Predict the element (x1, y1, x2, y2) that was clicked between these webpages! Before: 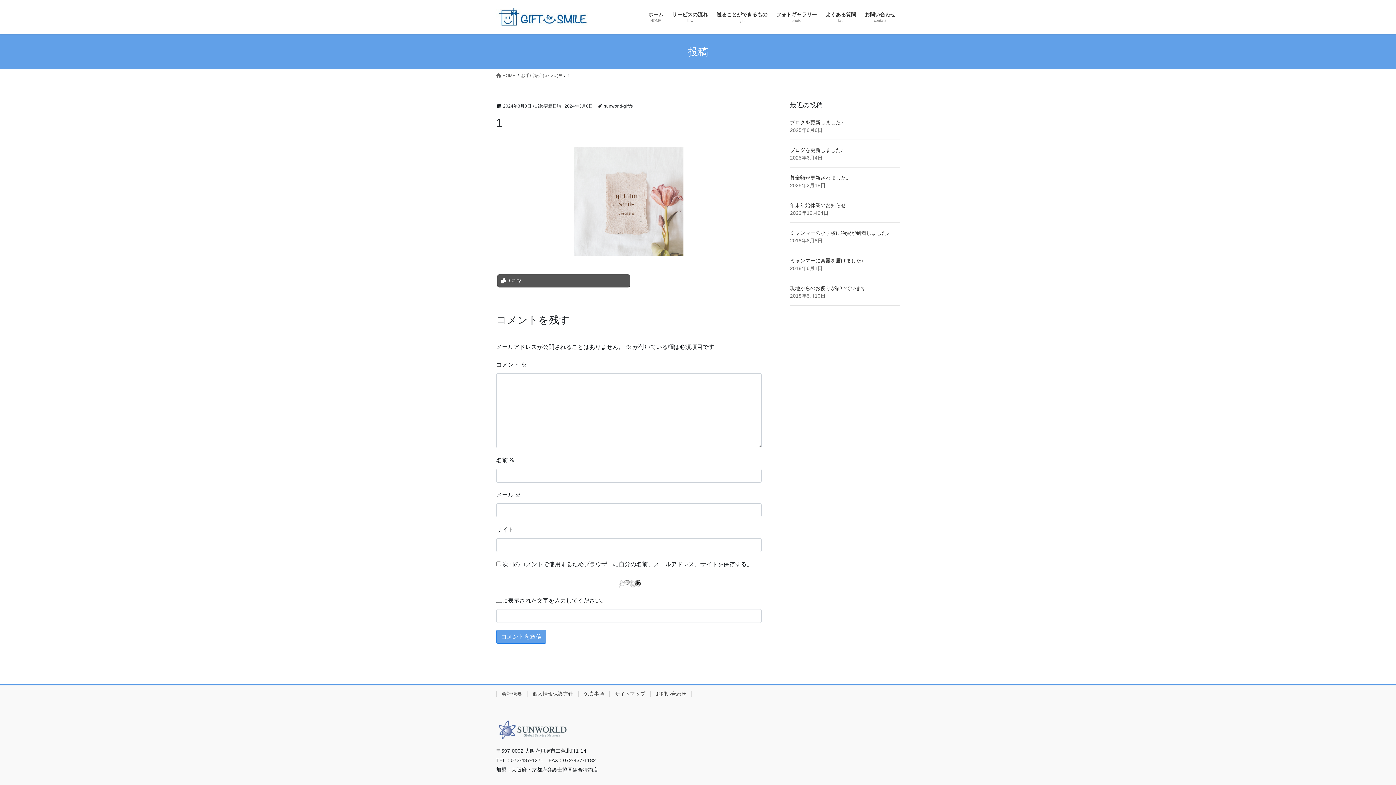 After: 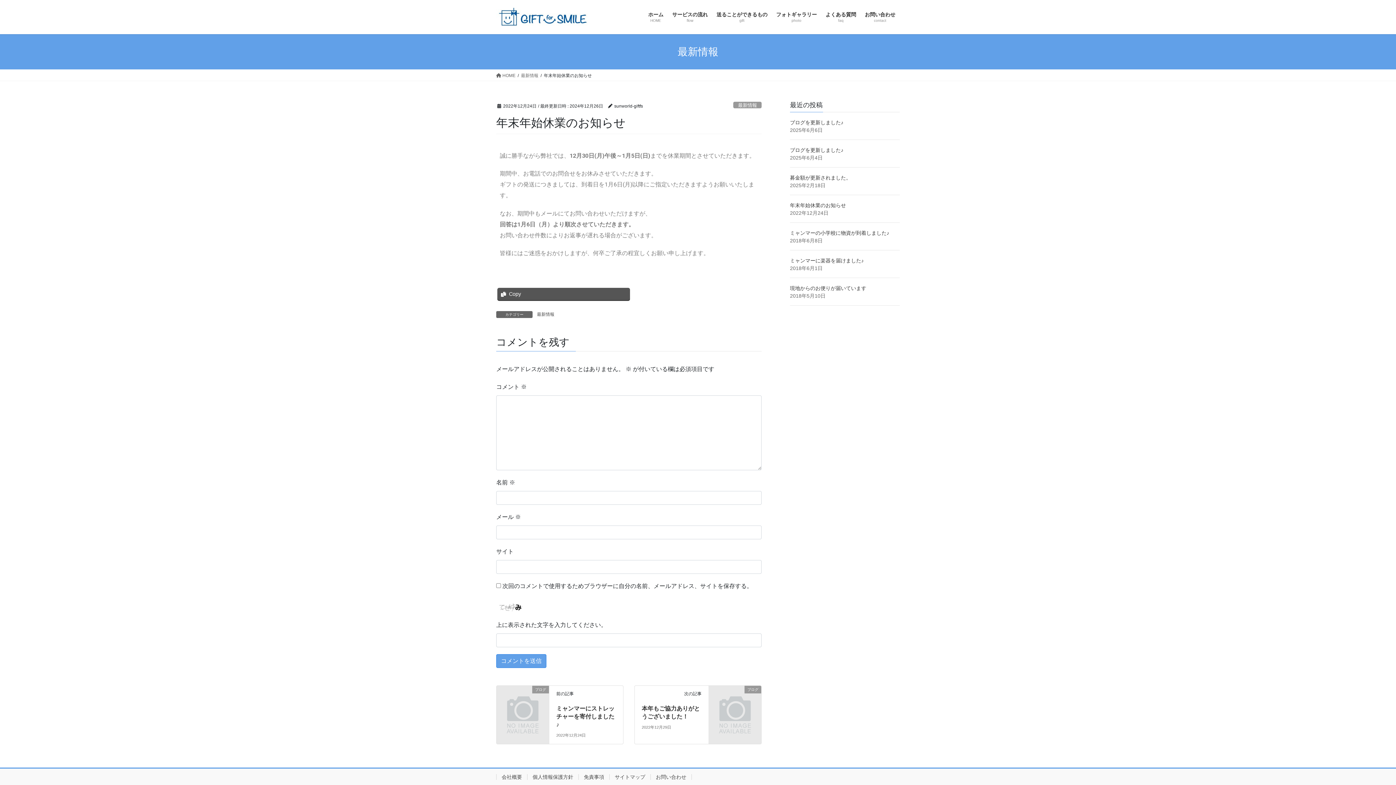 Action: bbox: (790, 202, 846, 208) label: 年末年始休業のお知らせ